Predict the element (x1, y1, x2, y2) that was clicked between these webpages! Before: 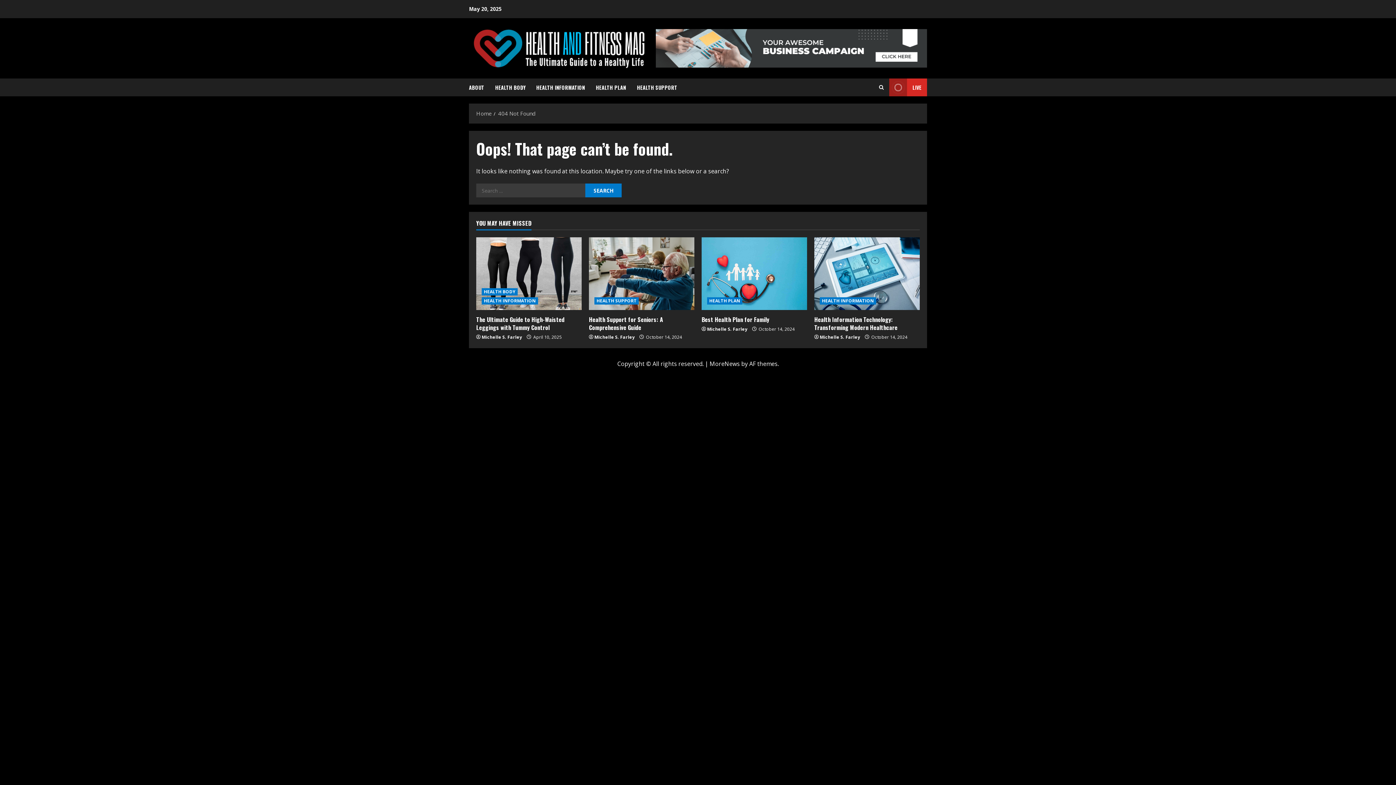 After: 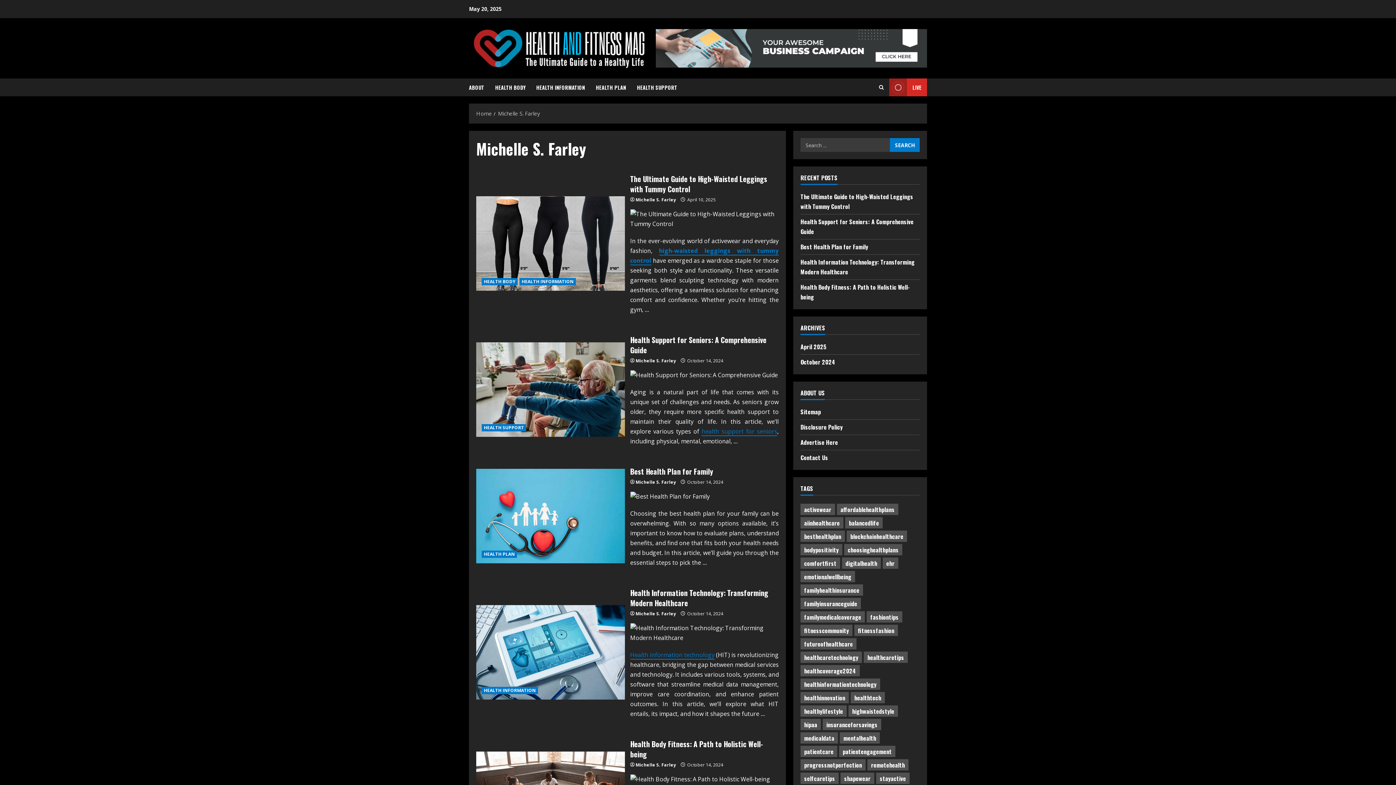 Action: label: Michelle S. Farley bbox: (820, 333, 860, 341)